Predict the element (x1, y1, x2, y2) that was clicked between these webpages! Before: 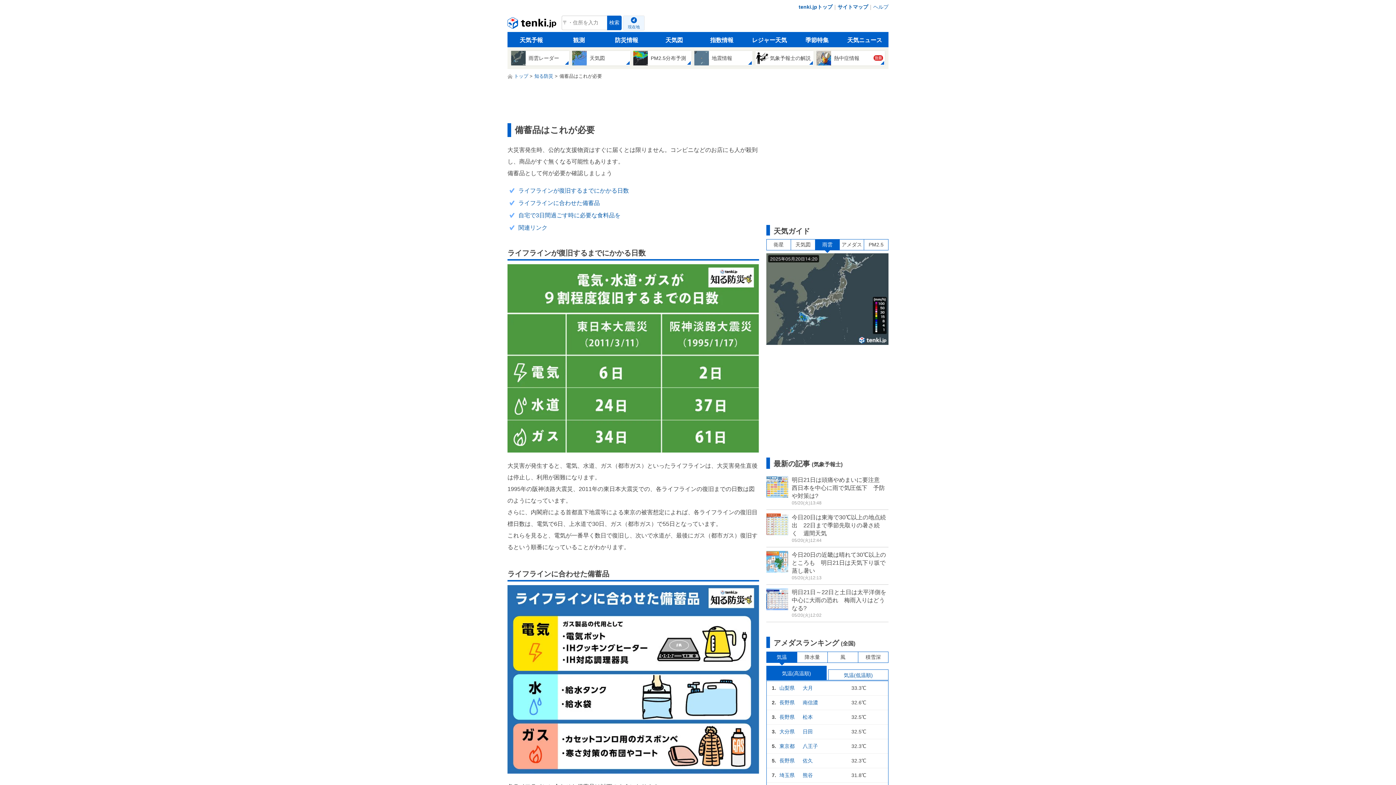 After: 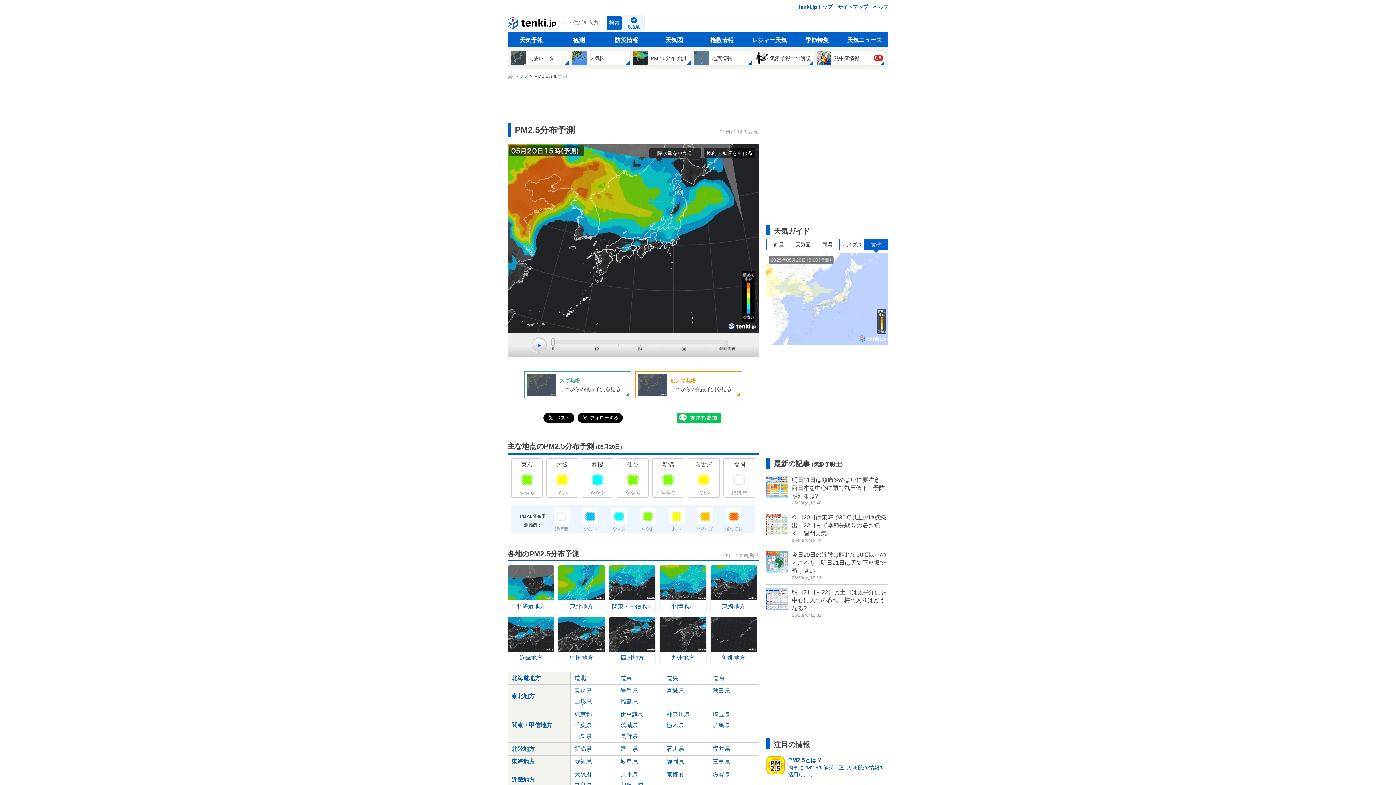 Action: label: PM2.5分布予測 bbox: (633, 50, 691, 65)